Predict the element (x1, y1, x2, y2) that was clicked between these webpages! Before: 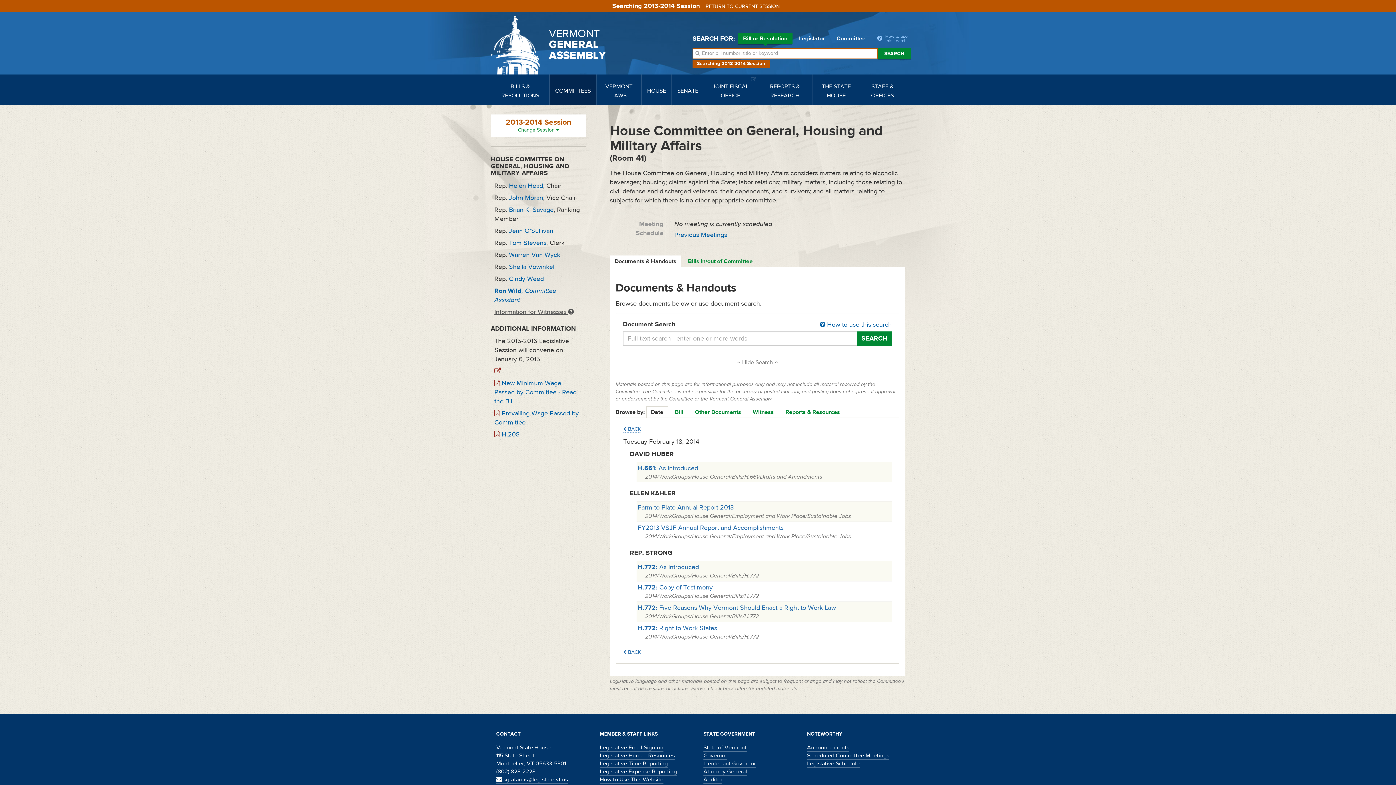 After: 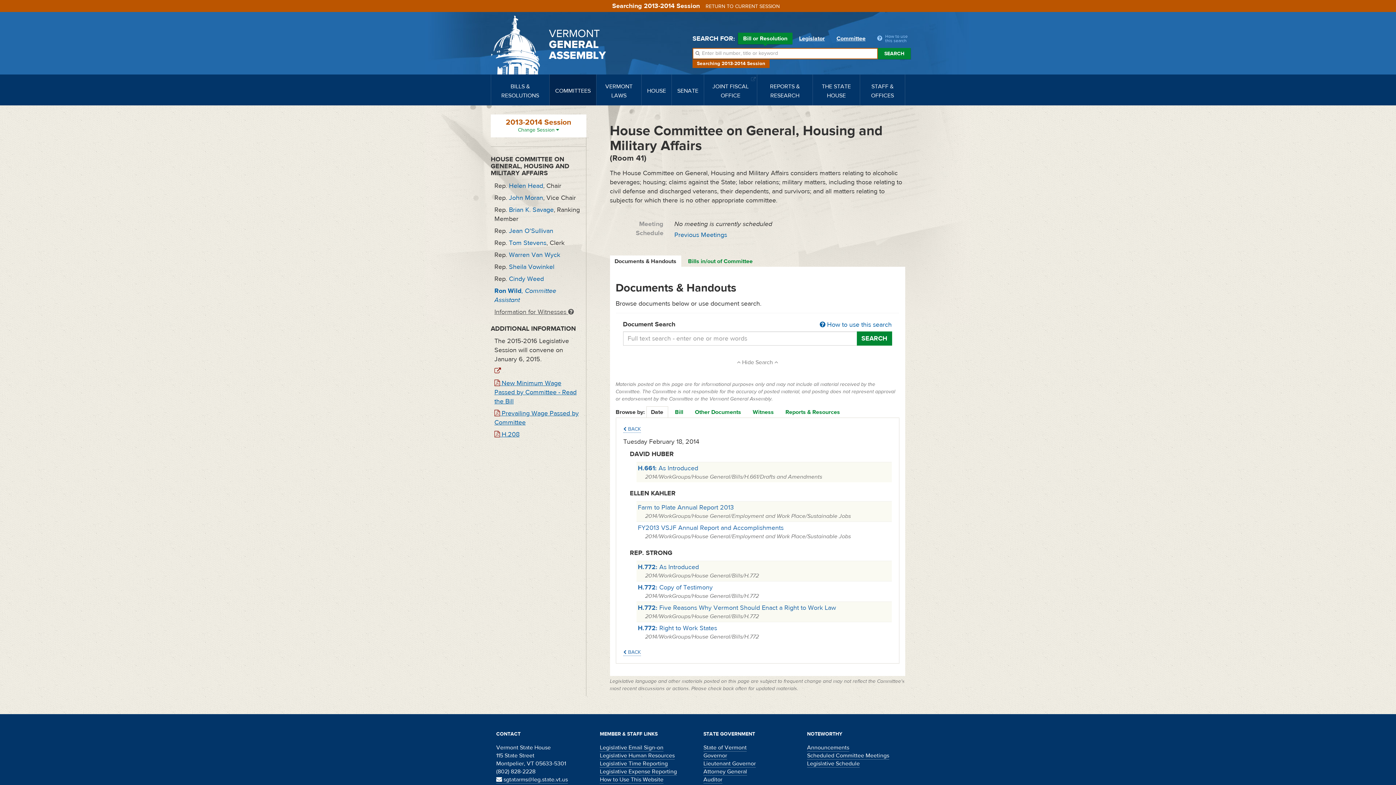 Action: bbox: (600, 760, 668, 768) label: Legislative Time Reporting